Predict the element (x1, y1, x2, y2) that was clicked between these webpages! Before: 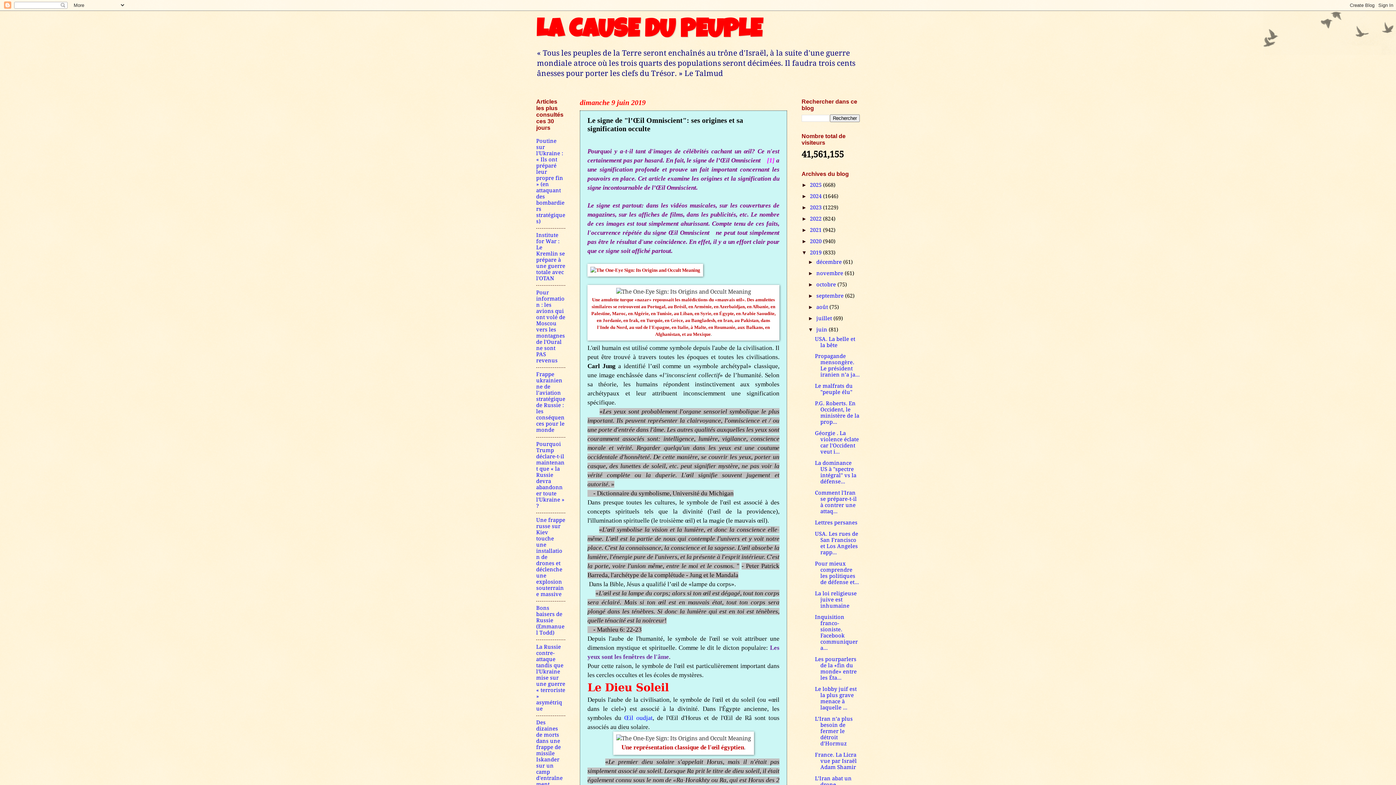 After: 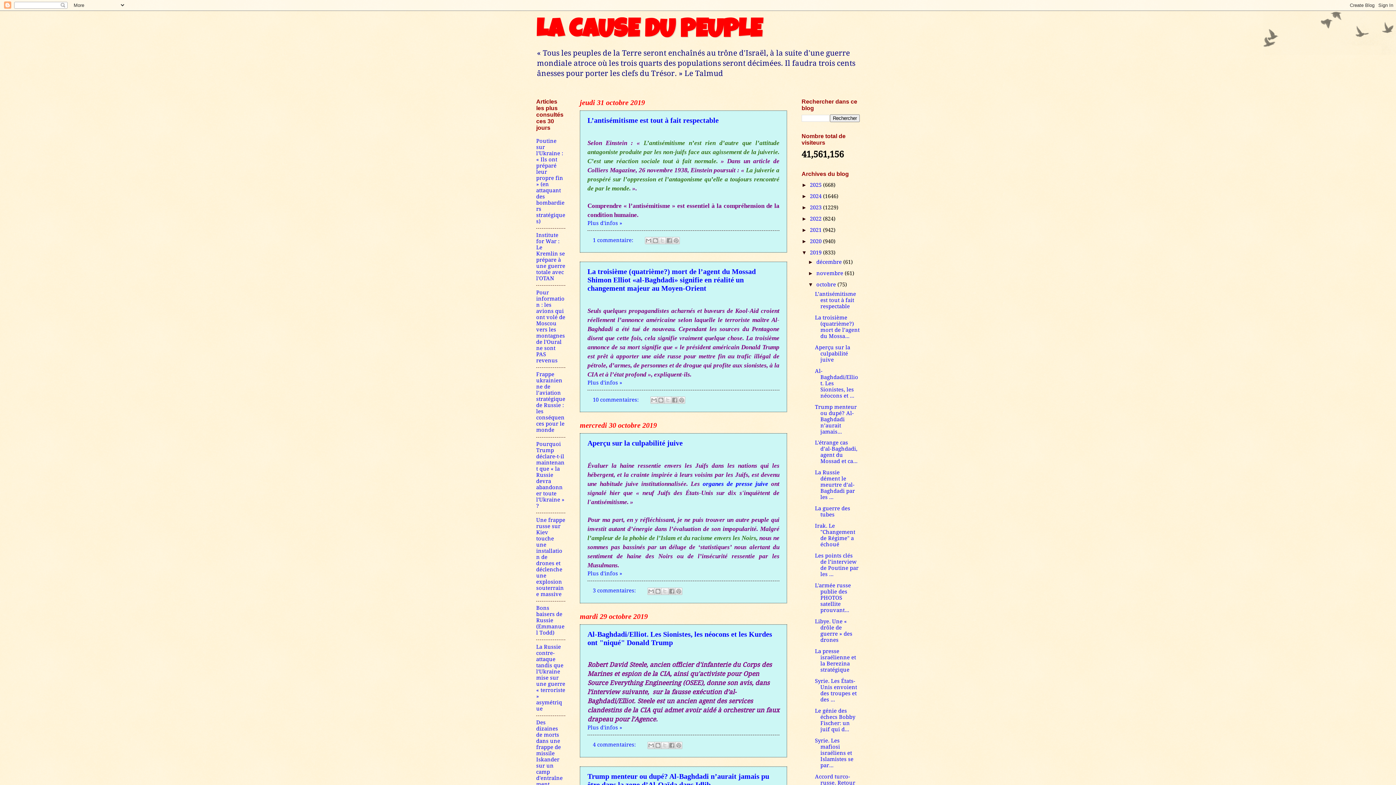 Action: bbox: (816, 281, 837, 287) label: octobre 